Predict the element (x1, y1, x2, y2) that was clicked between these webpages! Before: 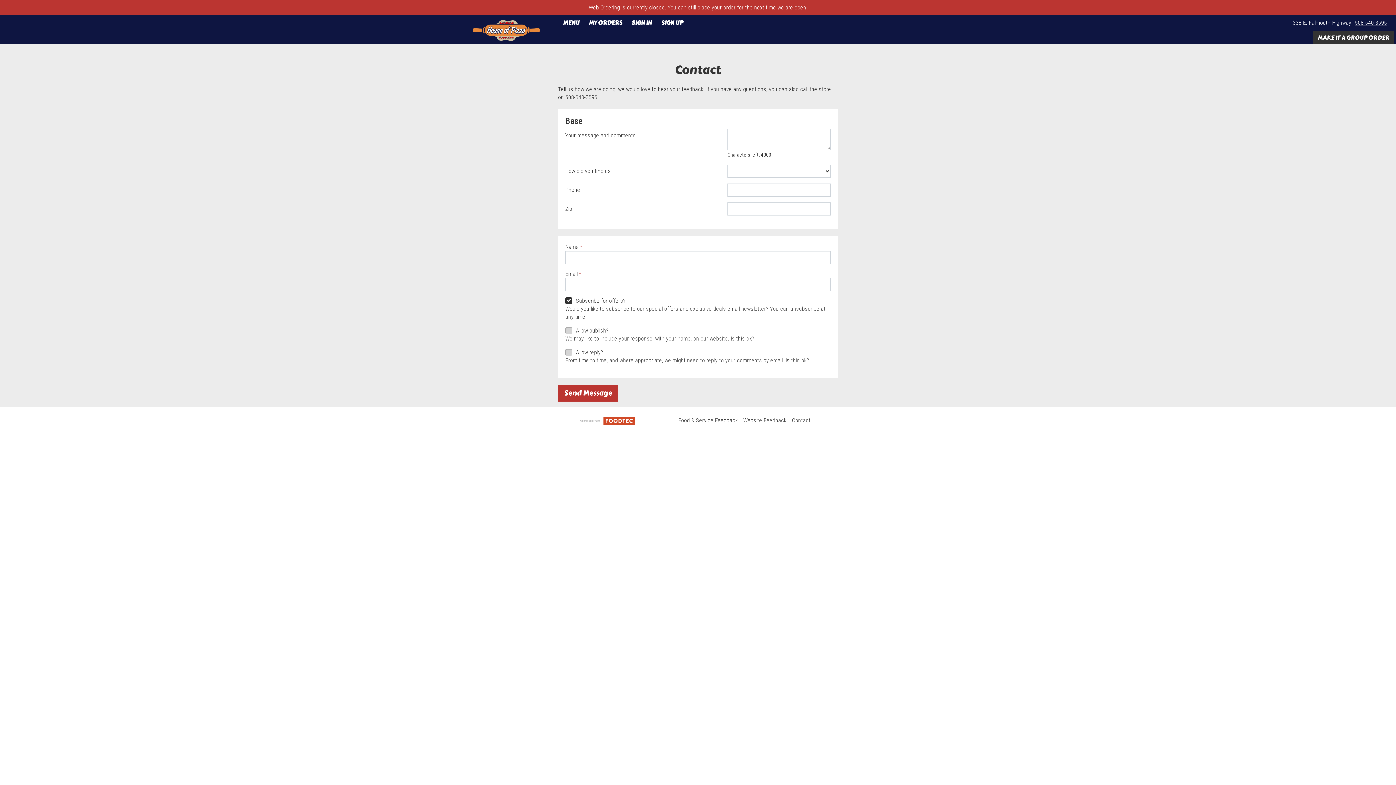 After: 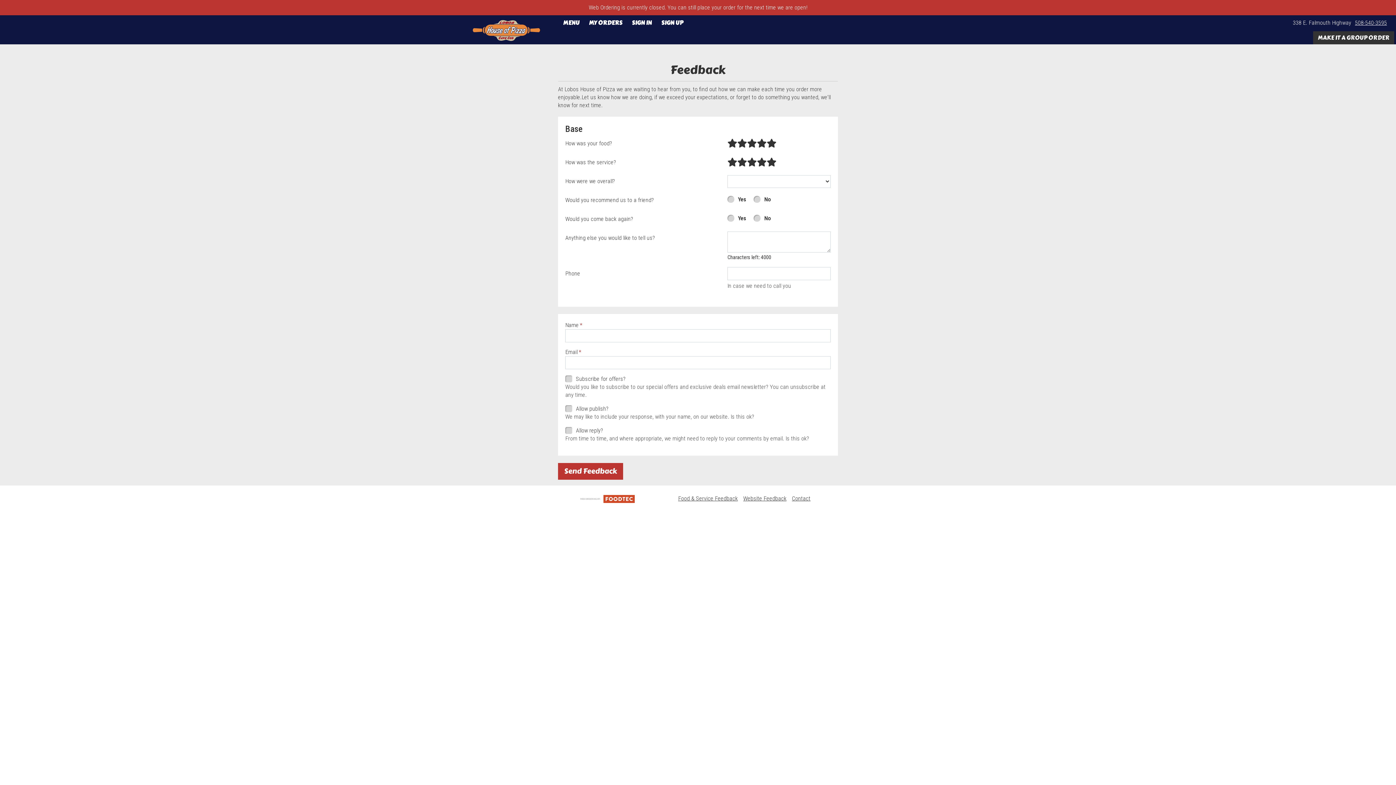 Action: label: Food & Service Feedback bbox: (678, 53, 738, 60)